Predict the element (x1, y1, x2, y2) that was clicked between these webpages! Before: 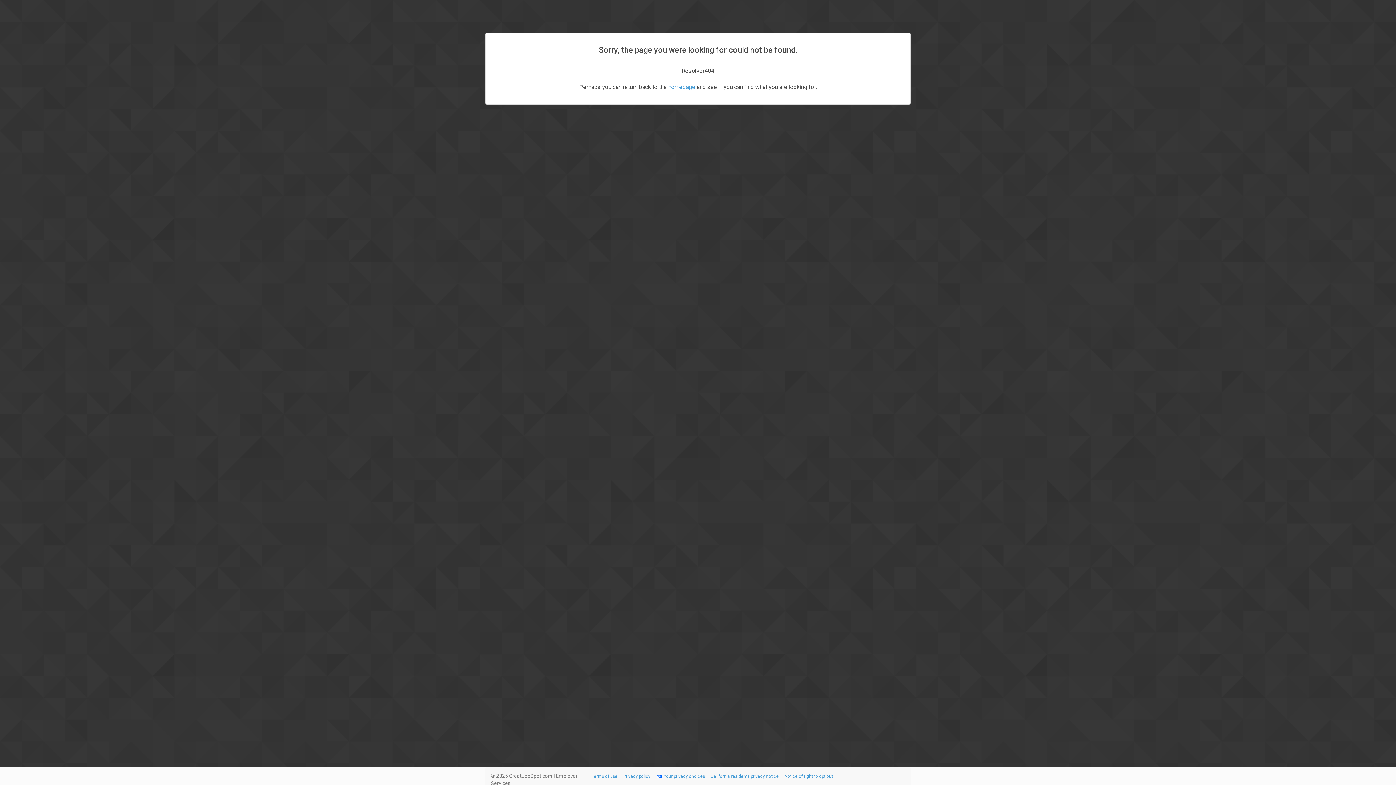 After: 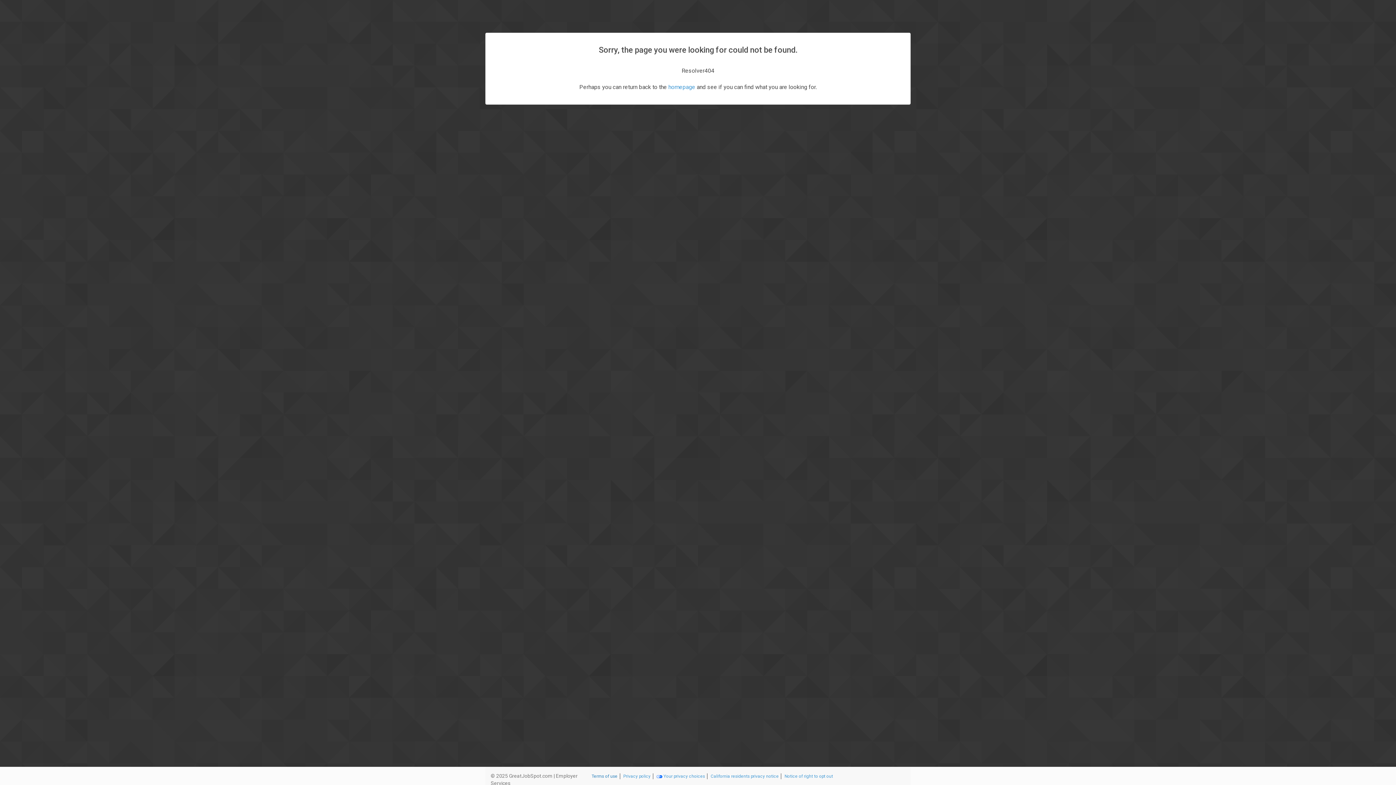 Action: bbox: (591, 774, 617, 779) label: Terms of use